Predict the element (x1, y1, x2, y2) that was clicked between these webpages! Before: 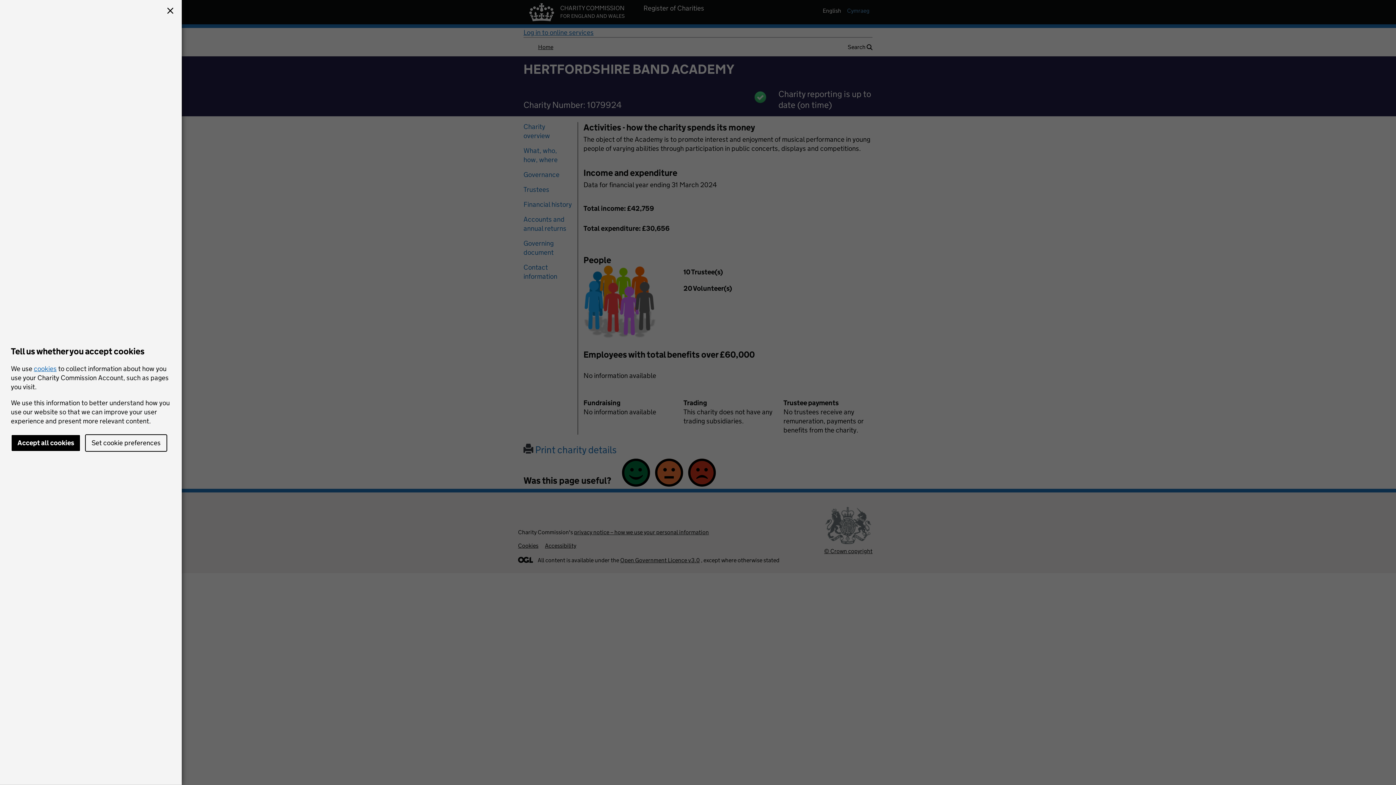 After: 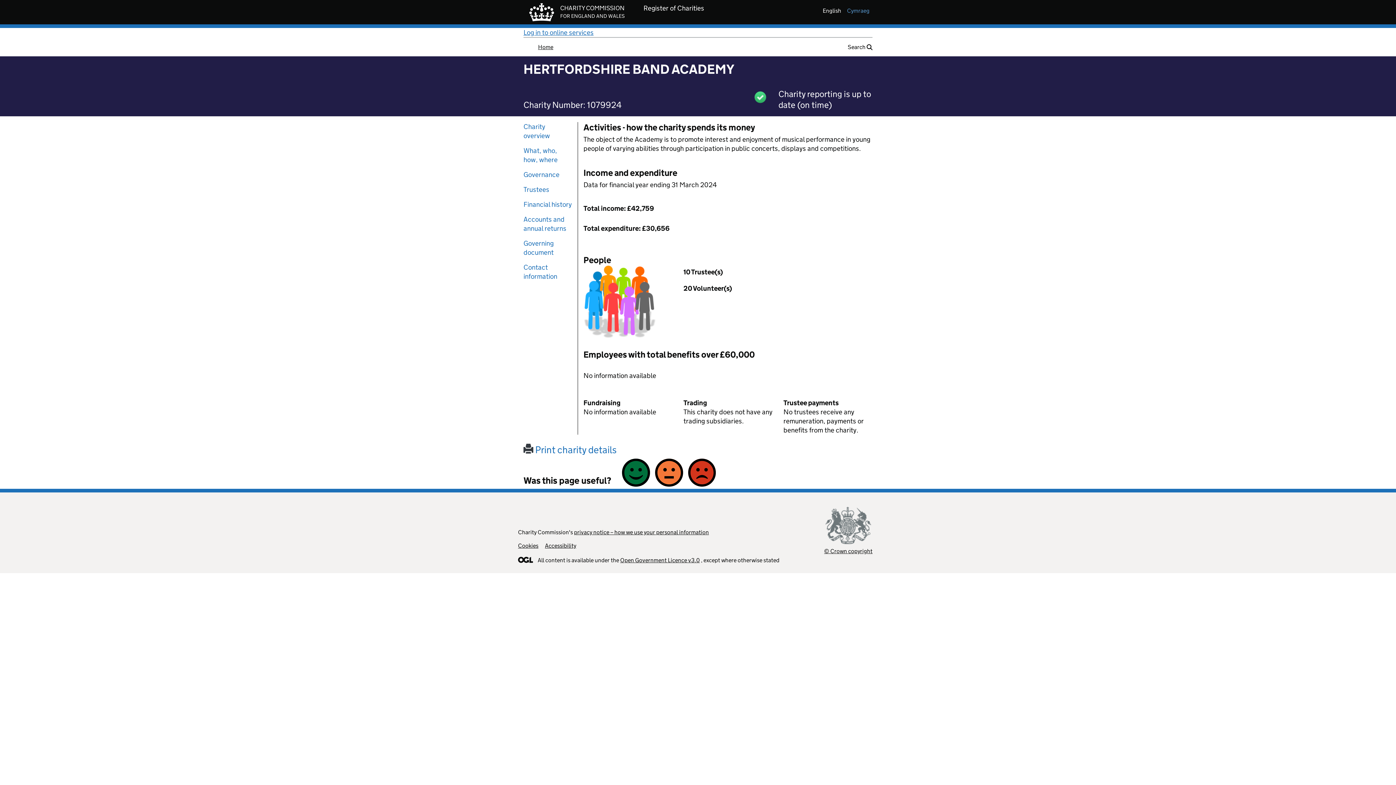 Action: bbox: (10, 434, 80, 452) label: Accept all cookies